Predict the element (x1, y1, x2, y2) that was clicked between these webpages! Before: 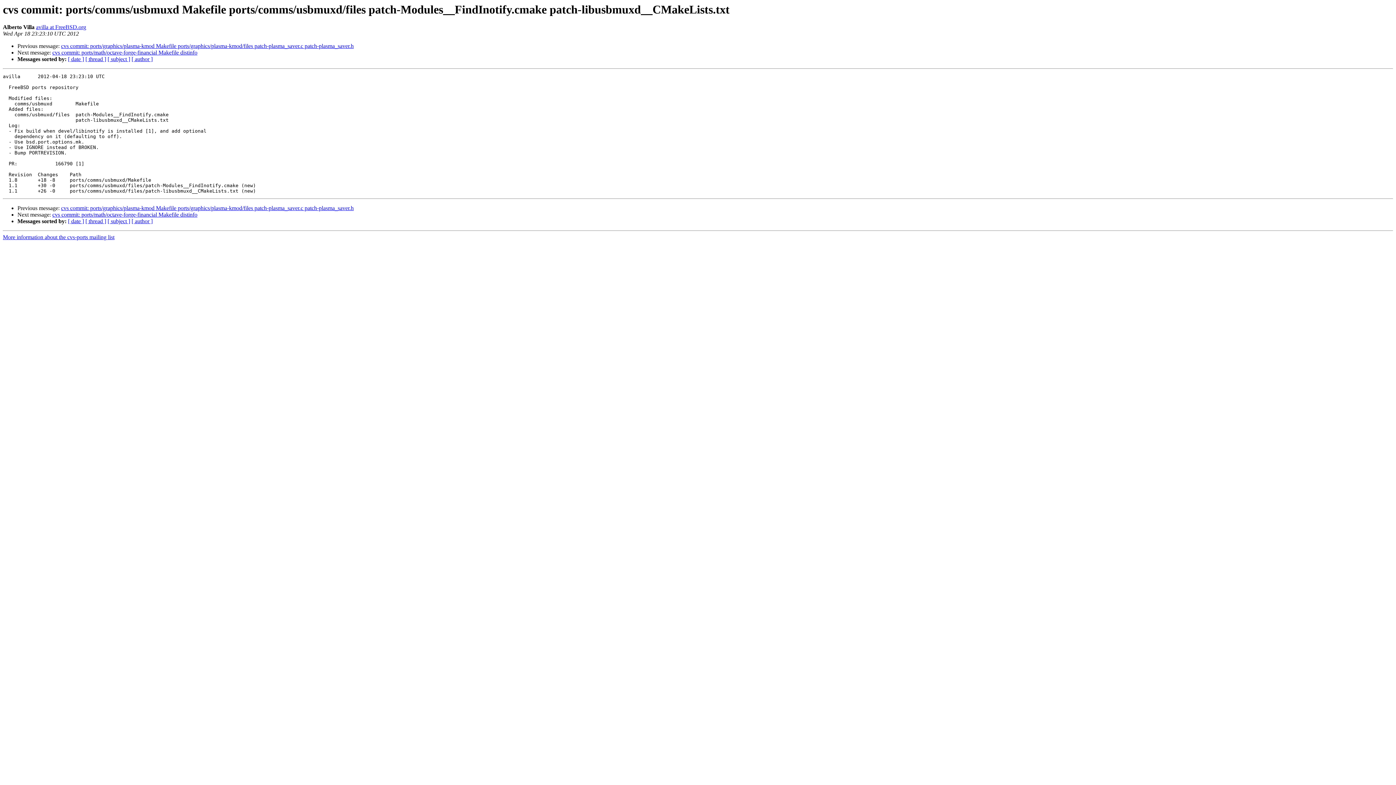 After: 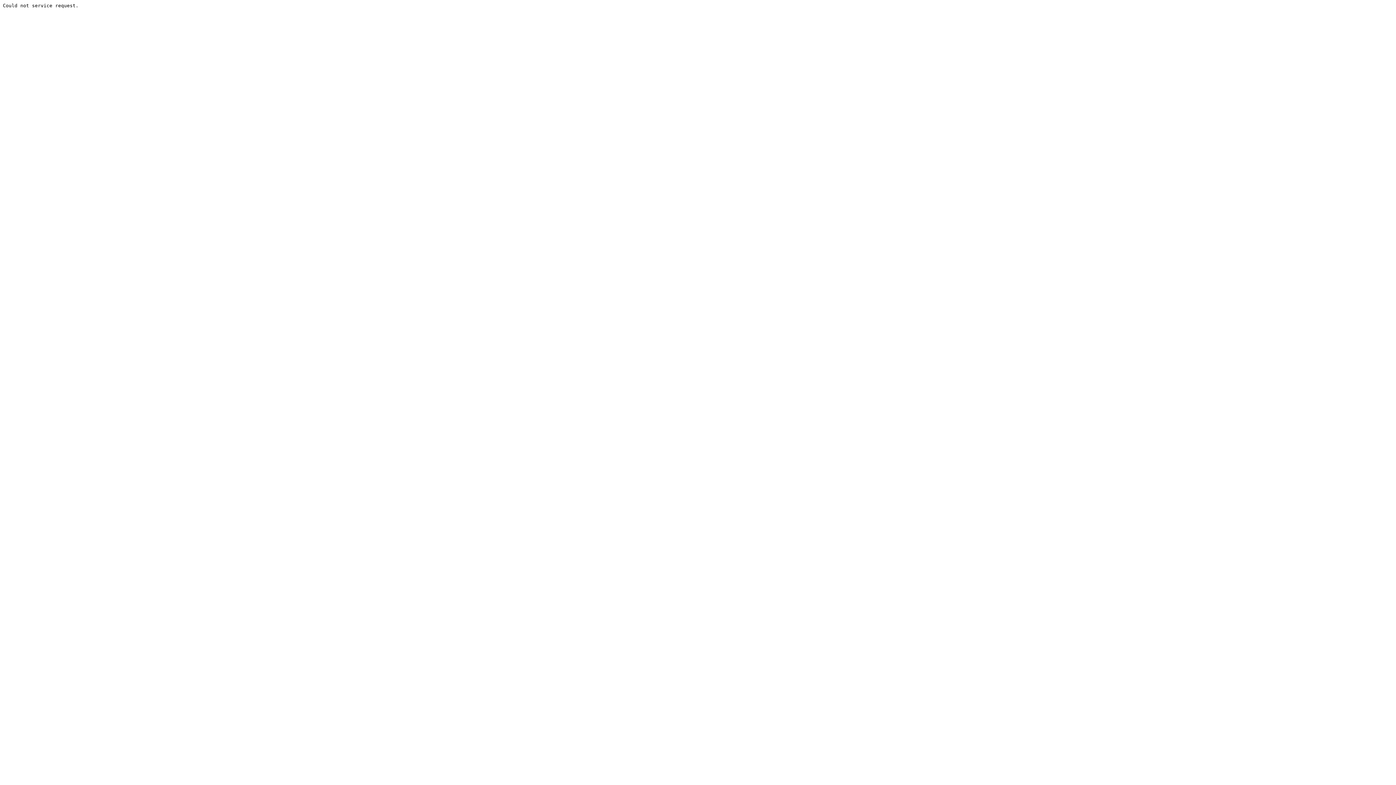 Action: label: More information about the cvs-ports mailing list bbox: (2, 234, 114, 240)